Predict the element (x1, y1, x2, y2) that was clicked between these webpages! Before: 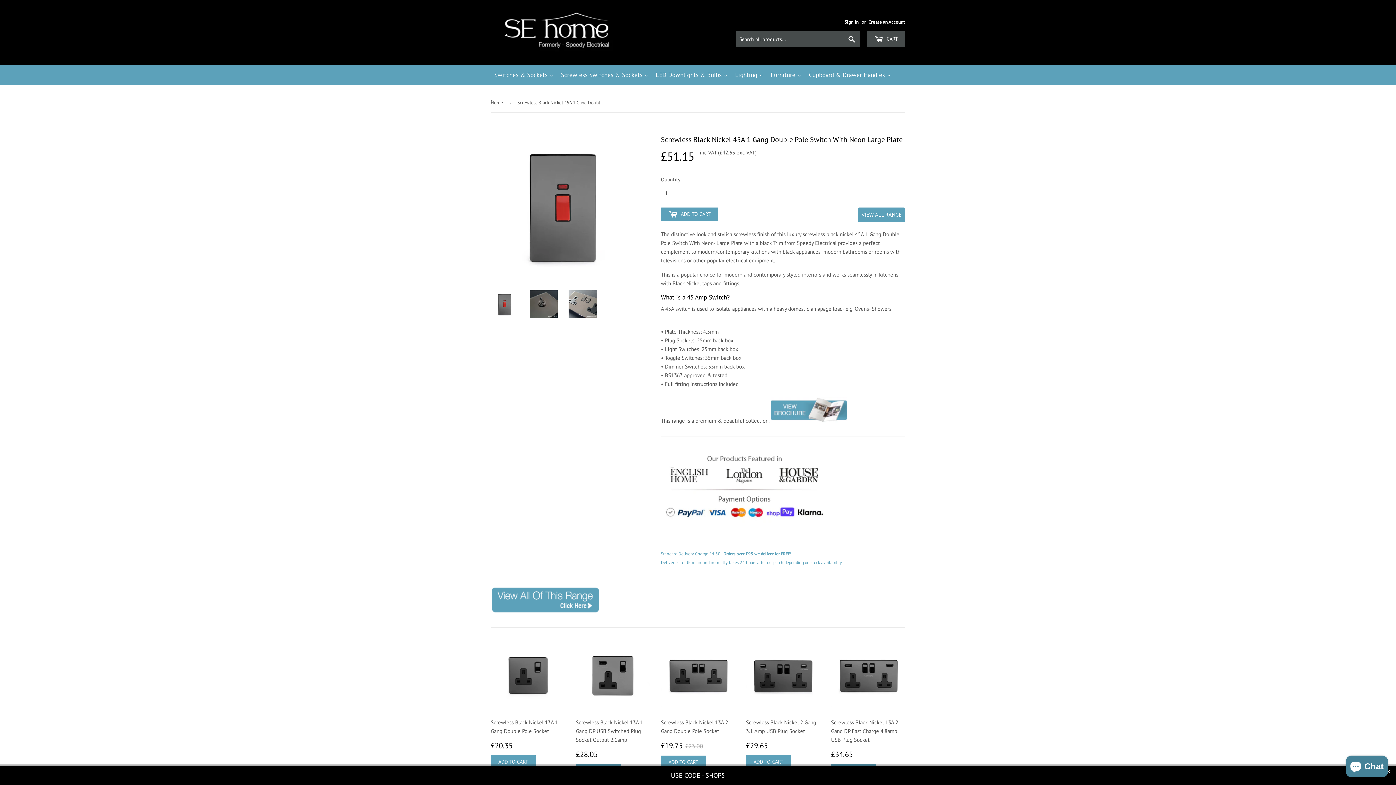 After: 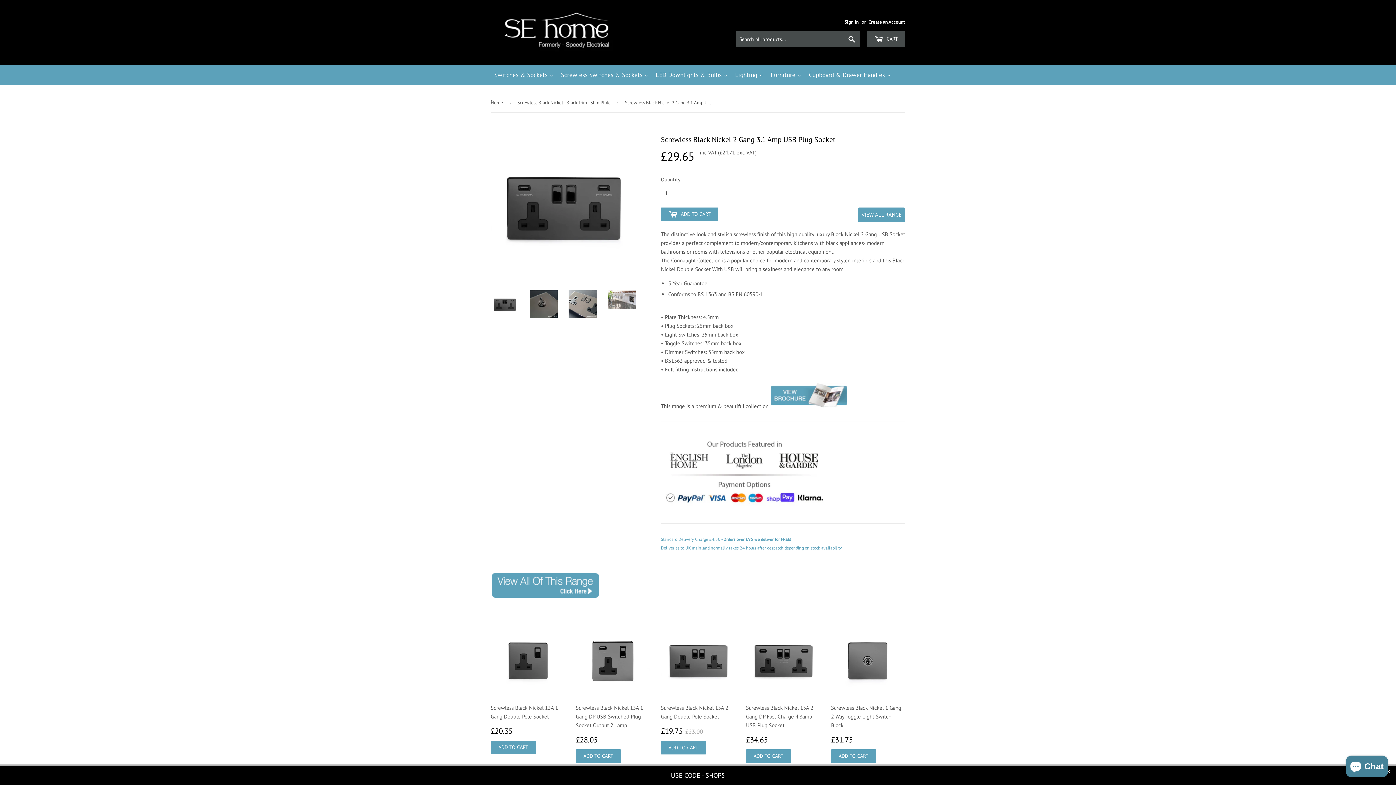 Action: bbox: (746, 639, 820, 769) label: Screwless Black Nickel 2 Gang 3.1 Amp USB Plug Socket

£29.65
£29.65